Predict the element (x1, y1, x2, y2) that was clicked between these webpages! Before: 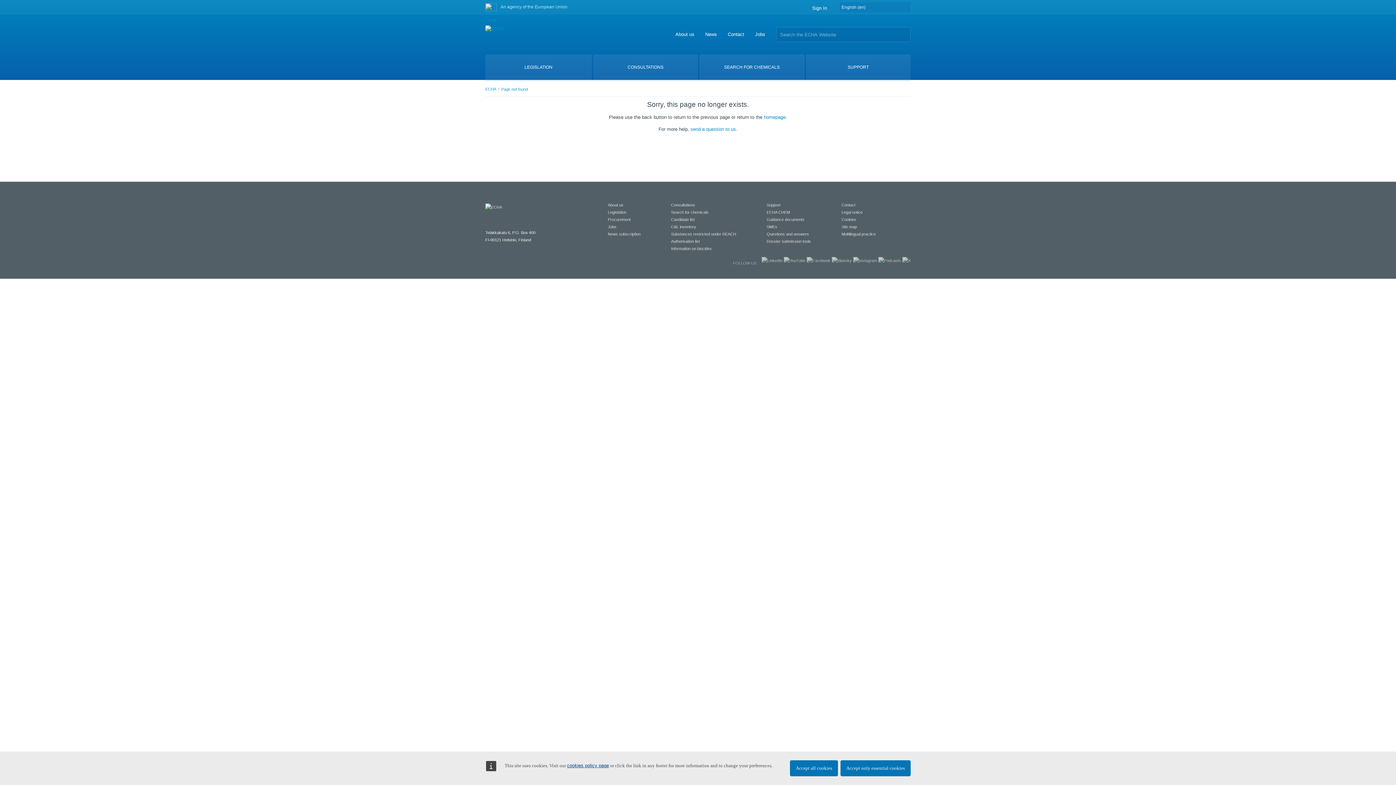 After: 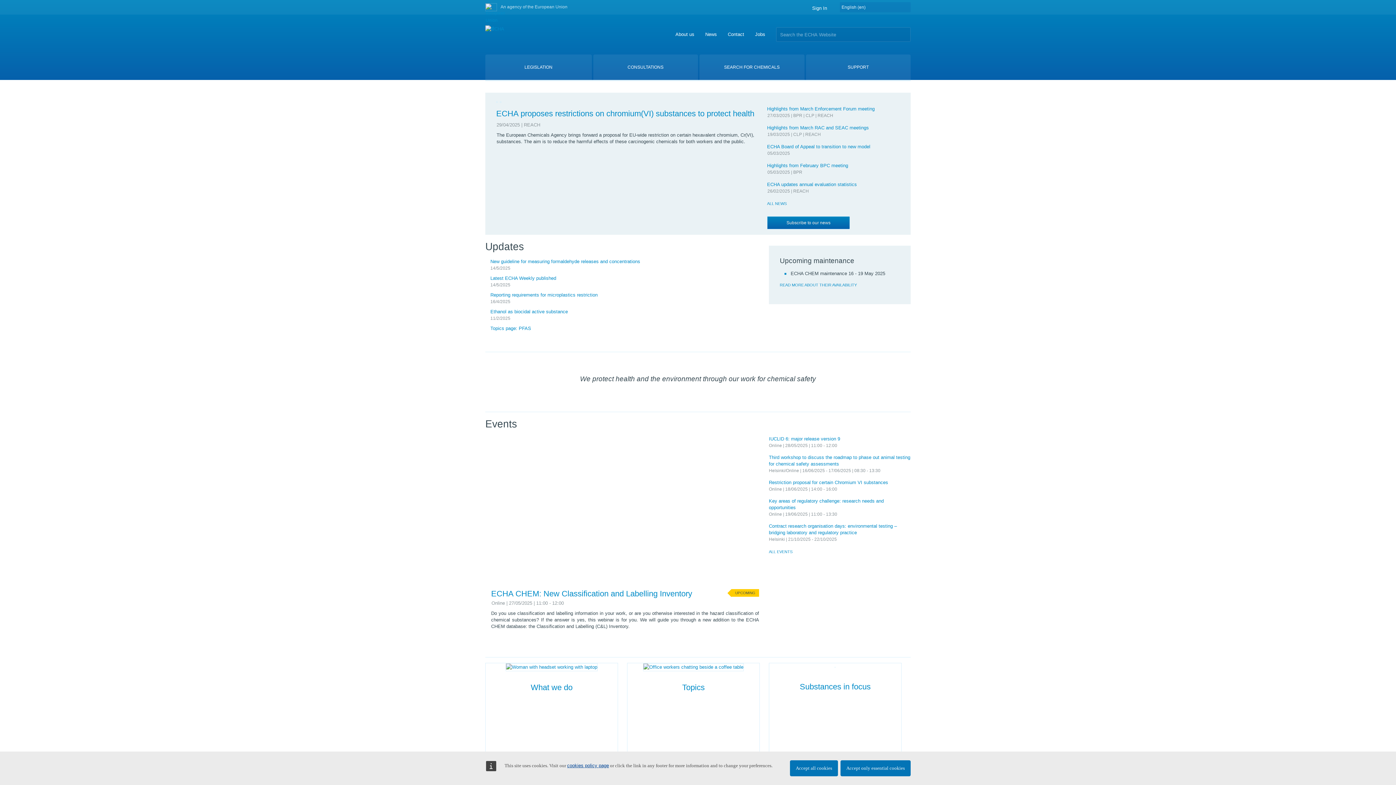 Action: bbox: (764, 114, 785, 120) label: homepage